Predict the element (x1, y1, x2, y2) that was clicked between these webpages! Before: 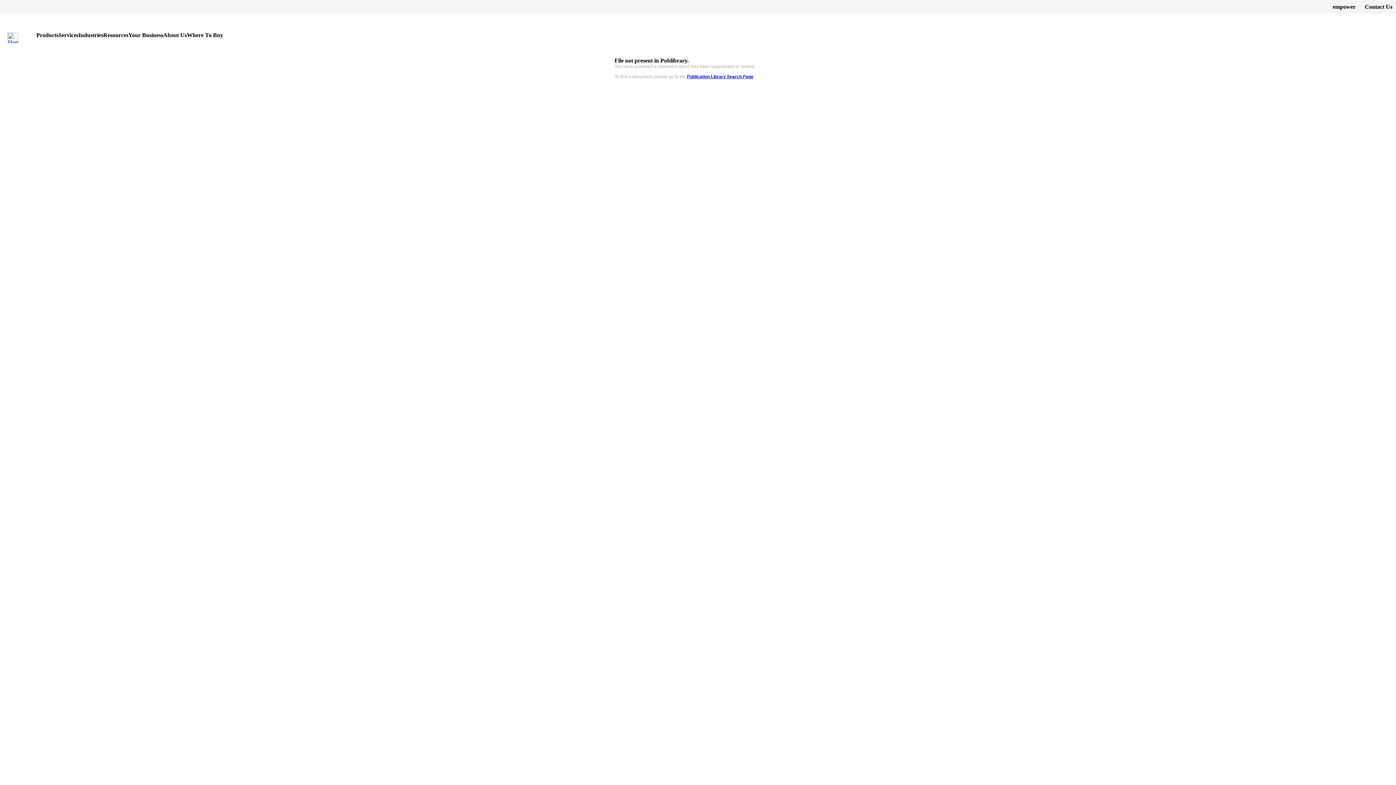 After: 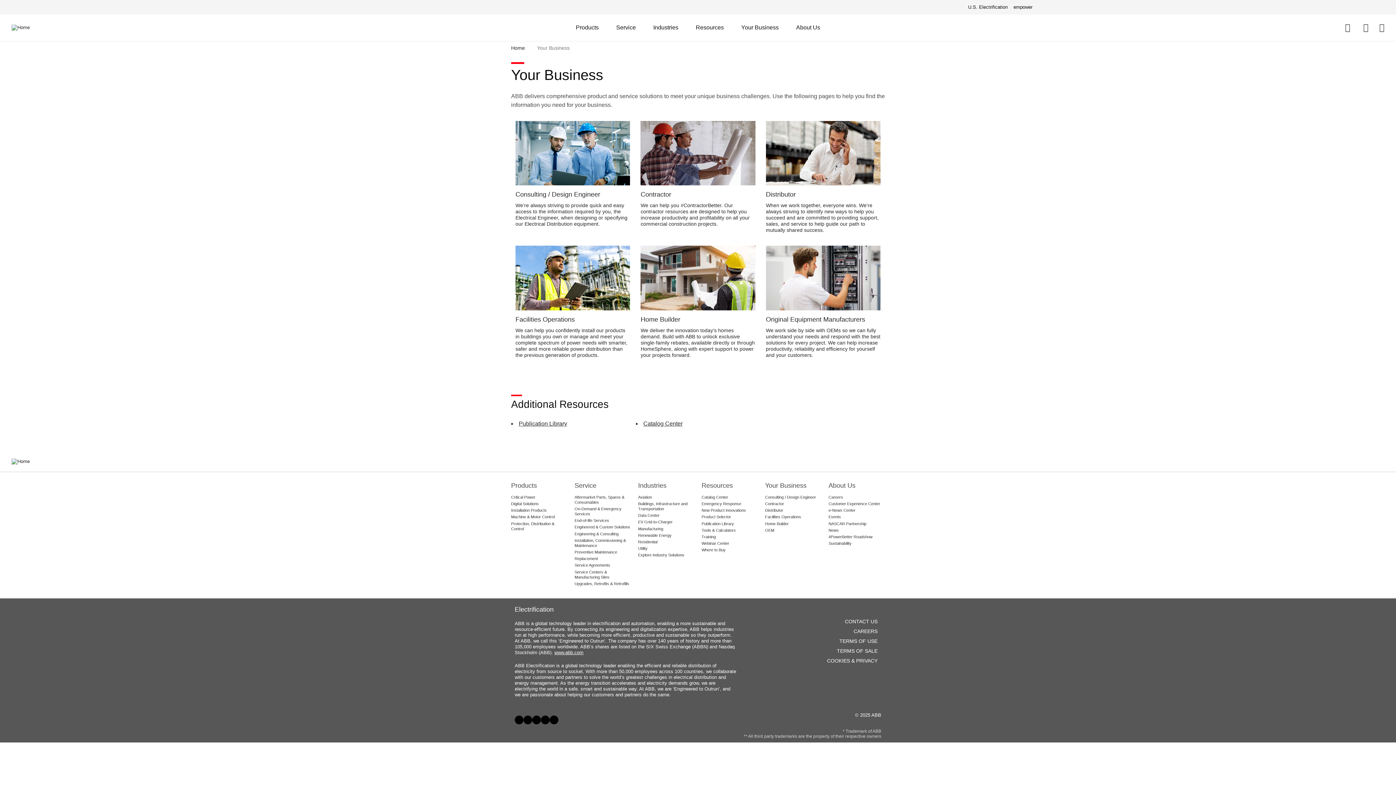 Action: label: Your Business bbox: (128, 32, 163, 47)